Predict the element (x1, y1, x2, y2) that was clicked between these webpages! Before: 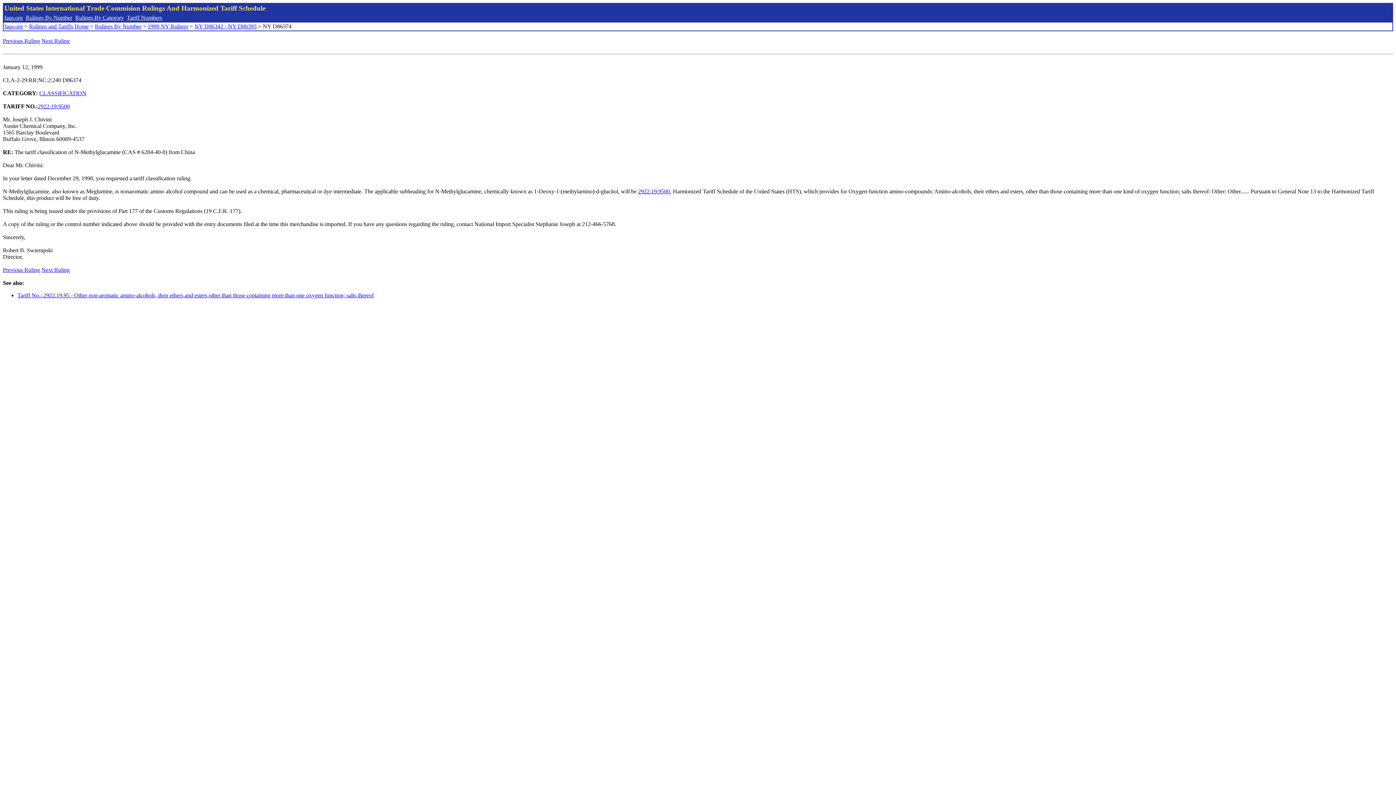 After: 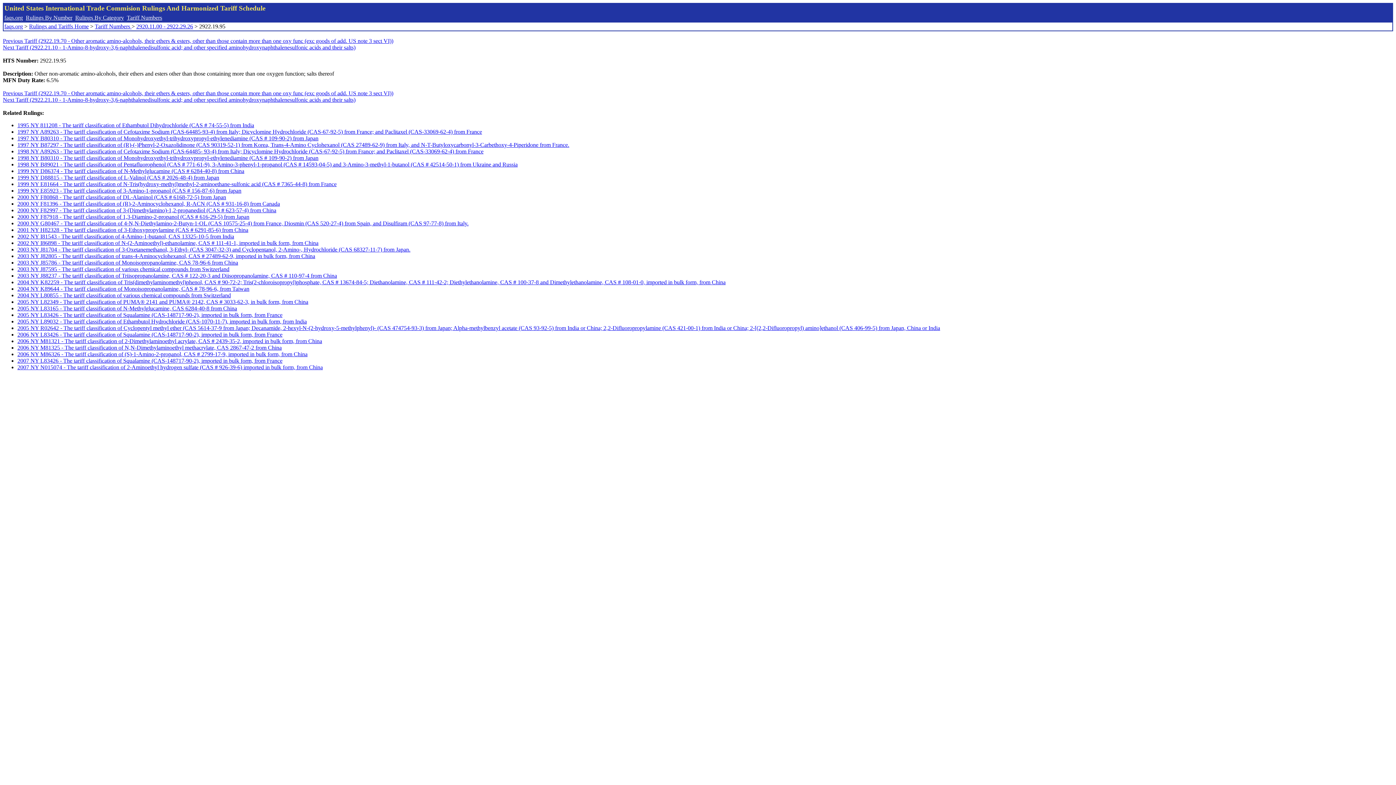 Action: bbox: (37, 103, 69, 109) label: 2922.19.9500